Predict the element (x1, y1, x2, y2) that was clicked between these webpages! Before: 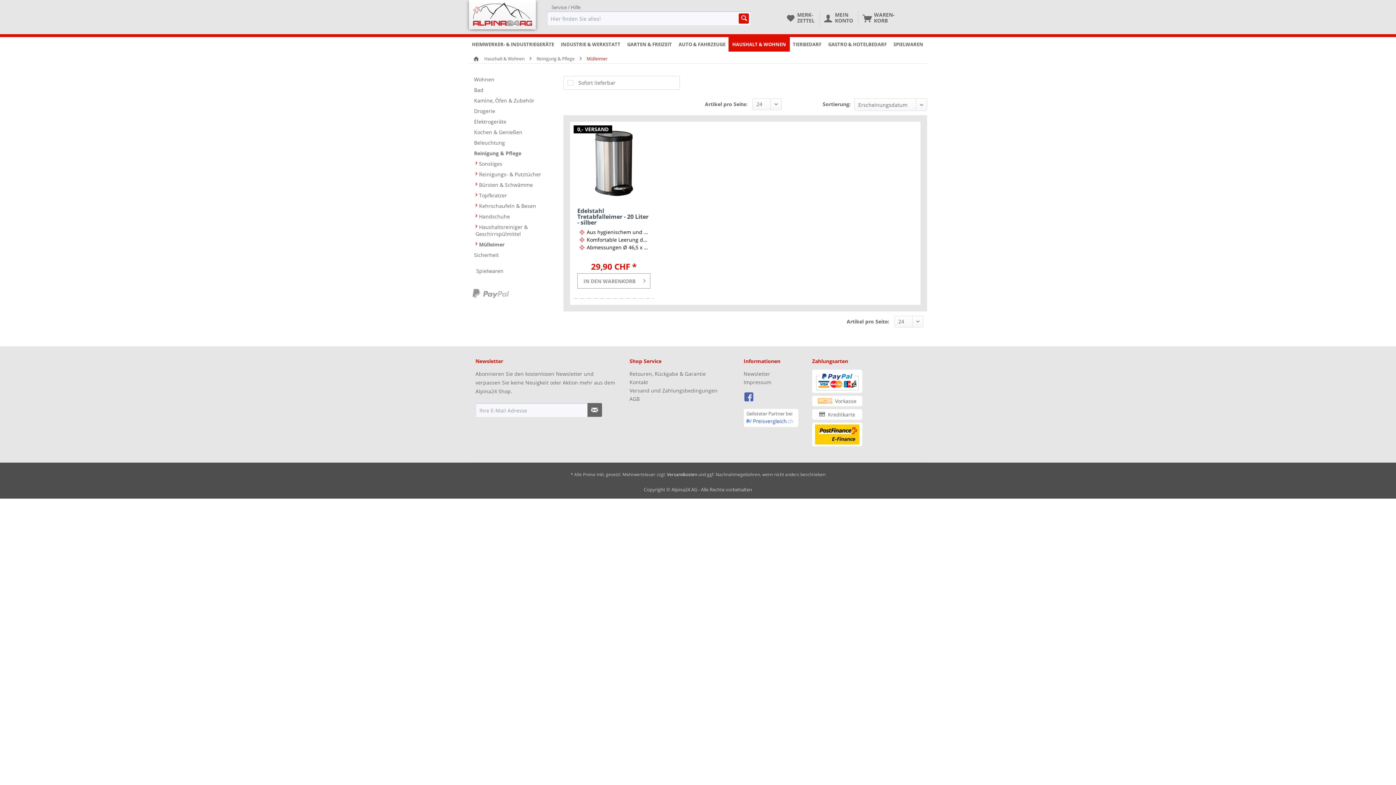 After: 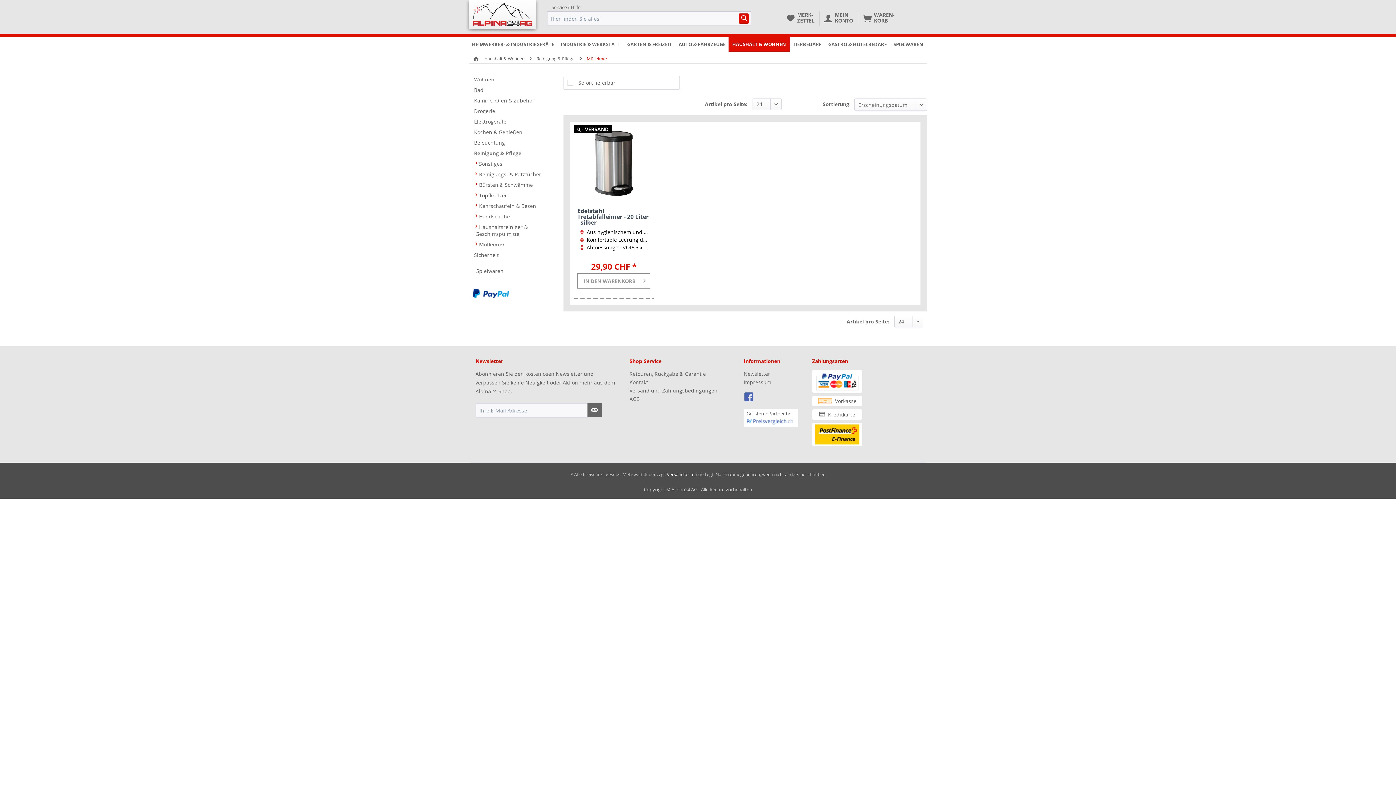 Action: bbox: (472, 289, 509, 298)